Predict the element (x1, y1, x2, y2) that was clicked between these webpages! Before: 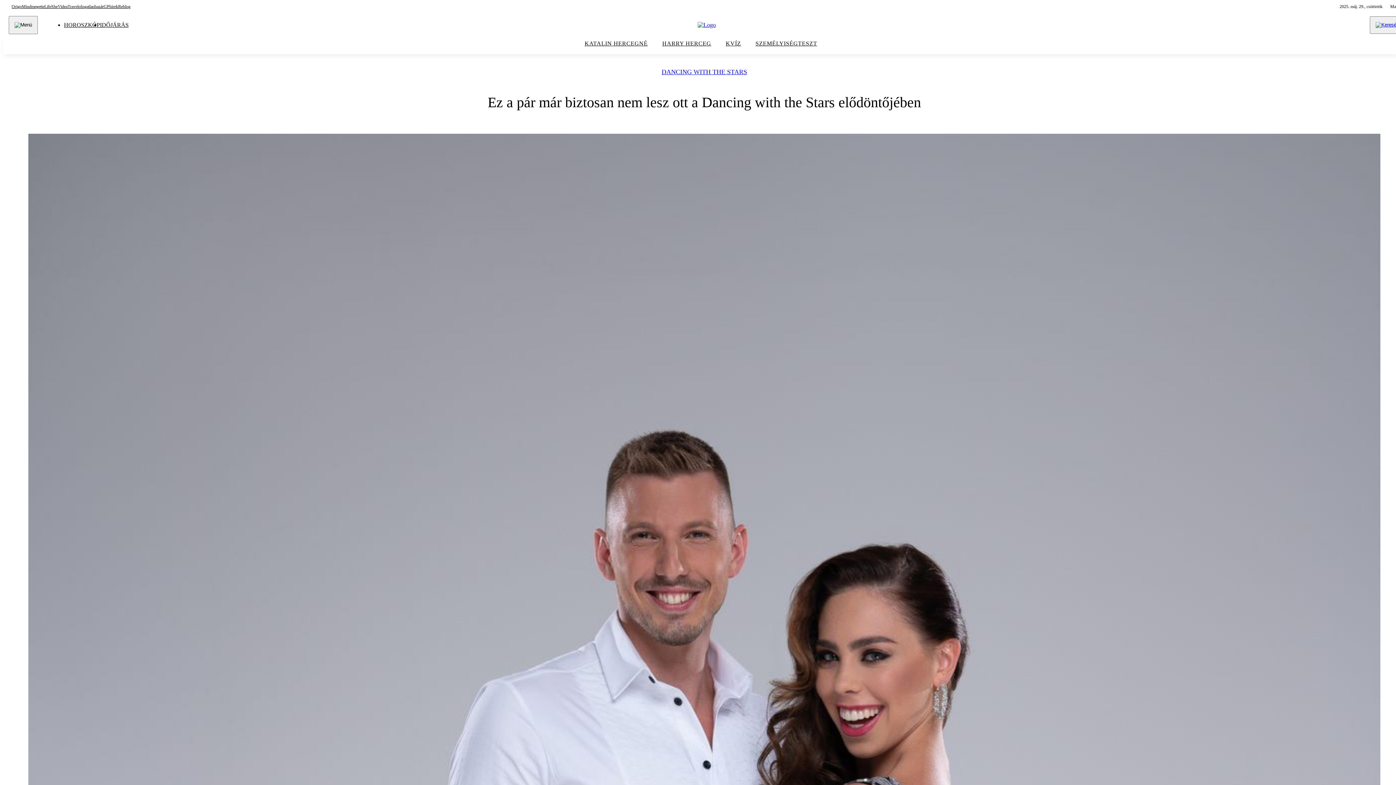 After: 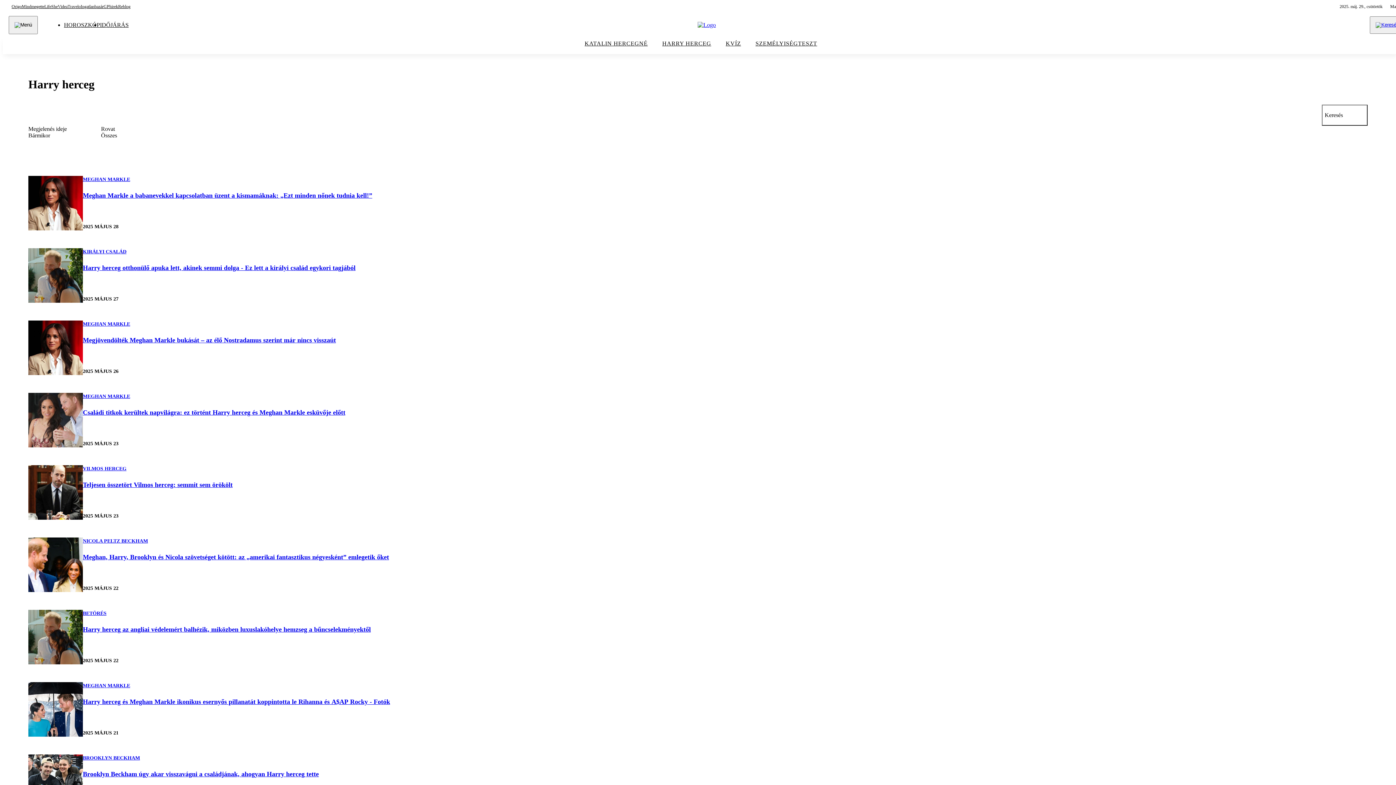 Action: bbox: (655, 38, 718, 52) label: HARRY HERCEG